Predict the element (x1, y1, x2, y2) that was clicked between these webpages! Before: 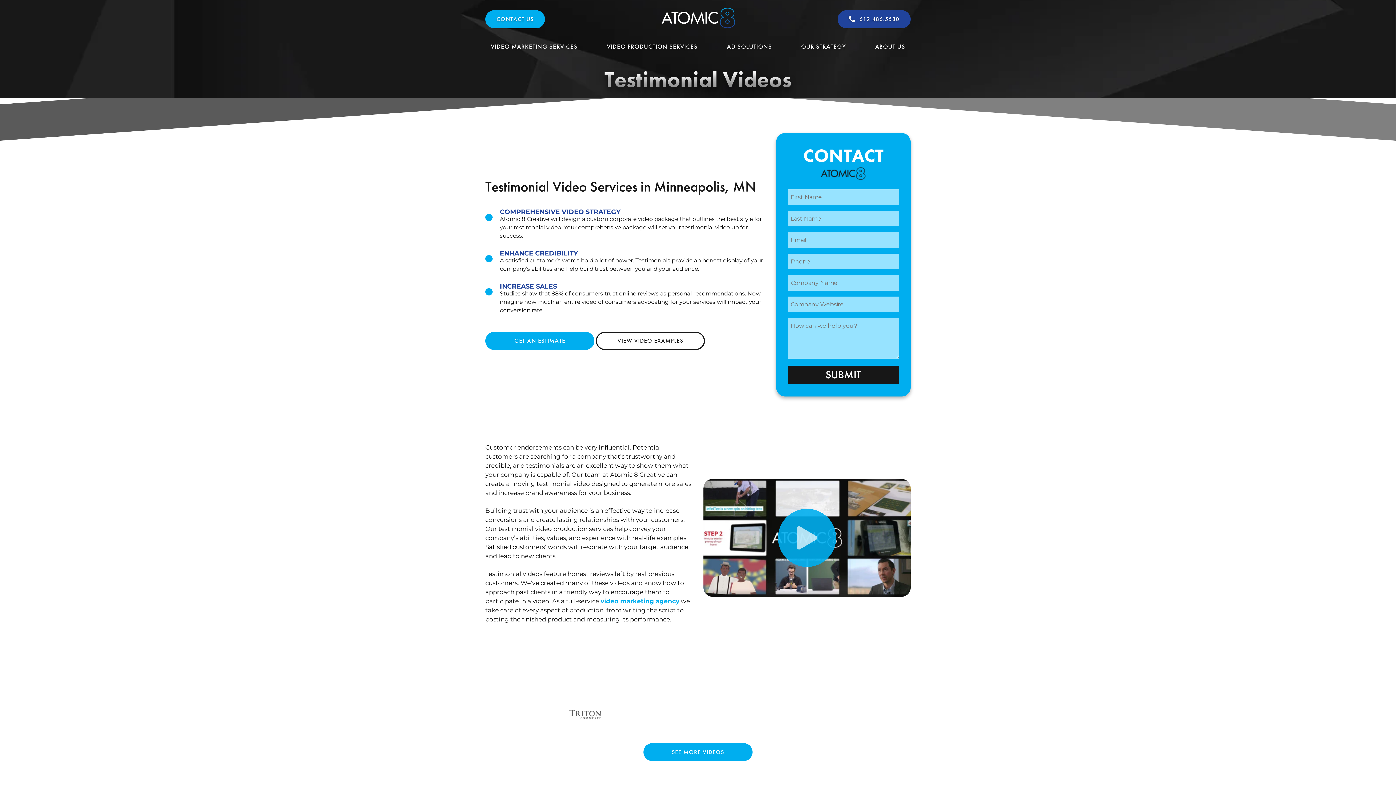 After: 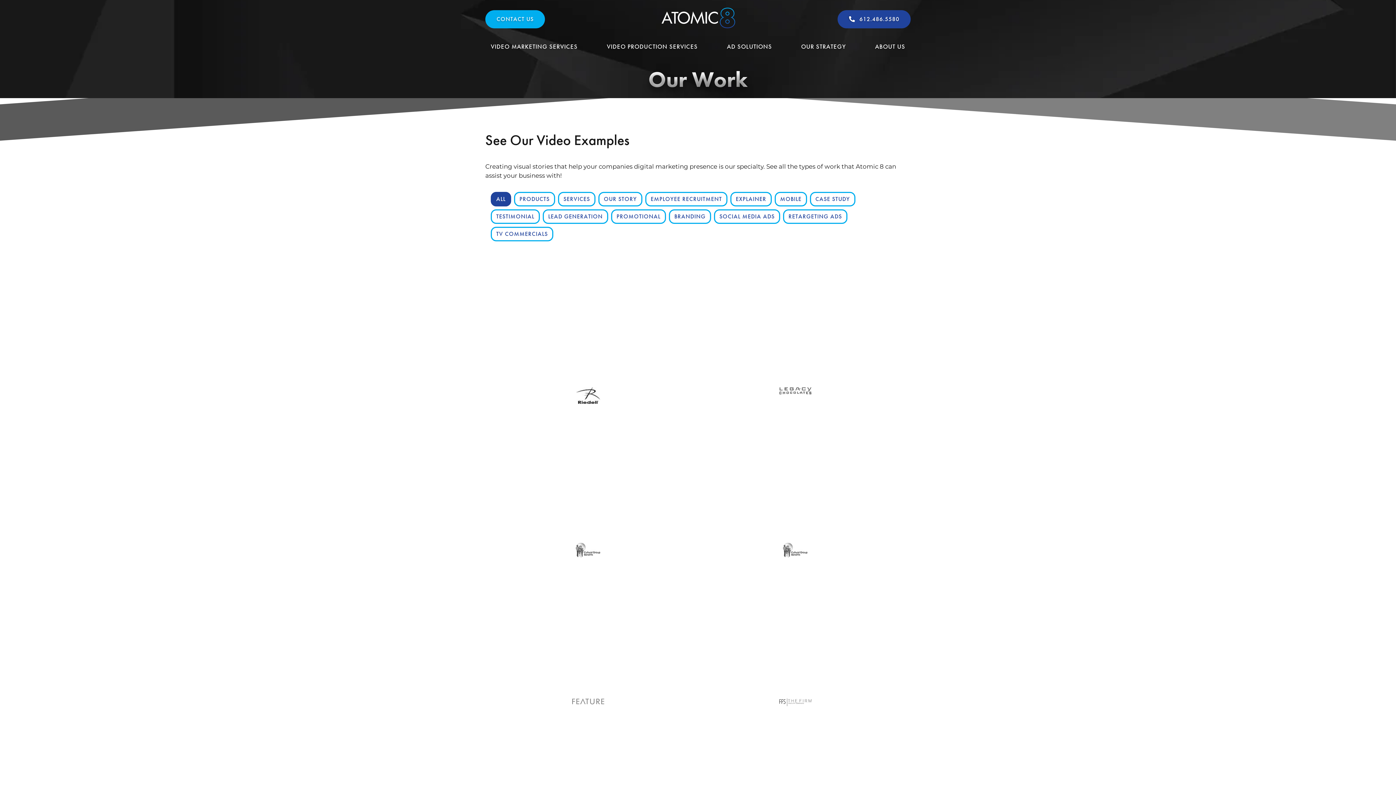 Action: label: SEE MORE VIDEOS bbox: (643, 743, 752, 761)